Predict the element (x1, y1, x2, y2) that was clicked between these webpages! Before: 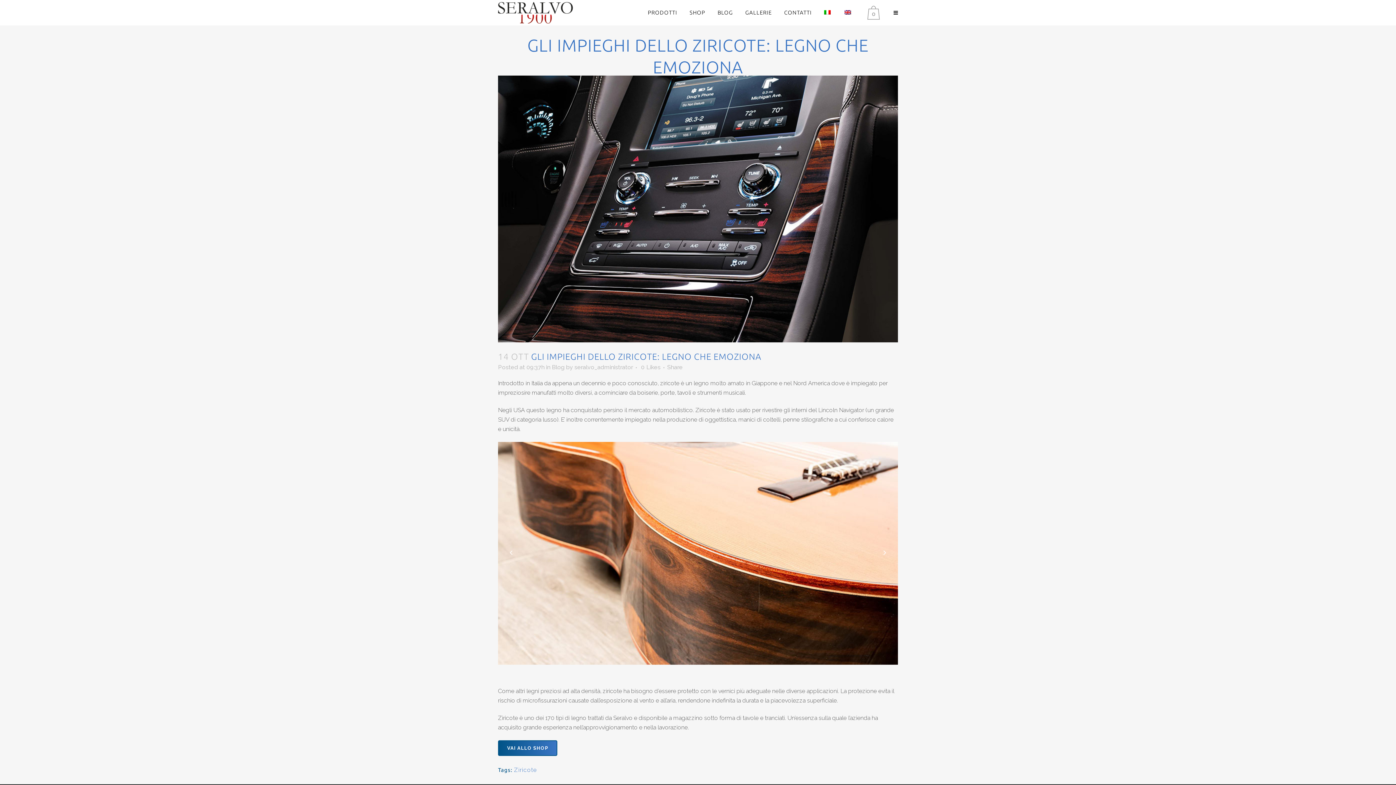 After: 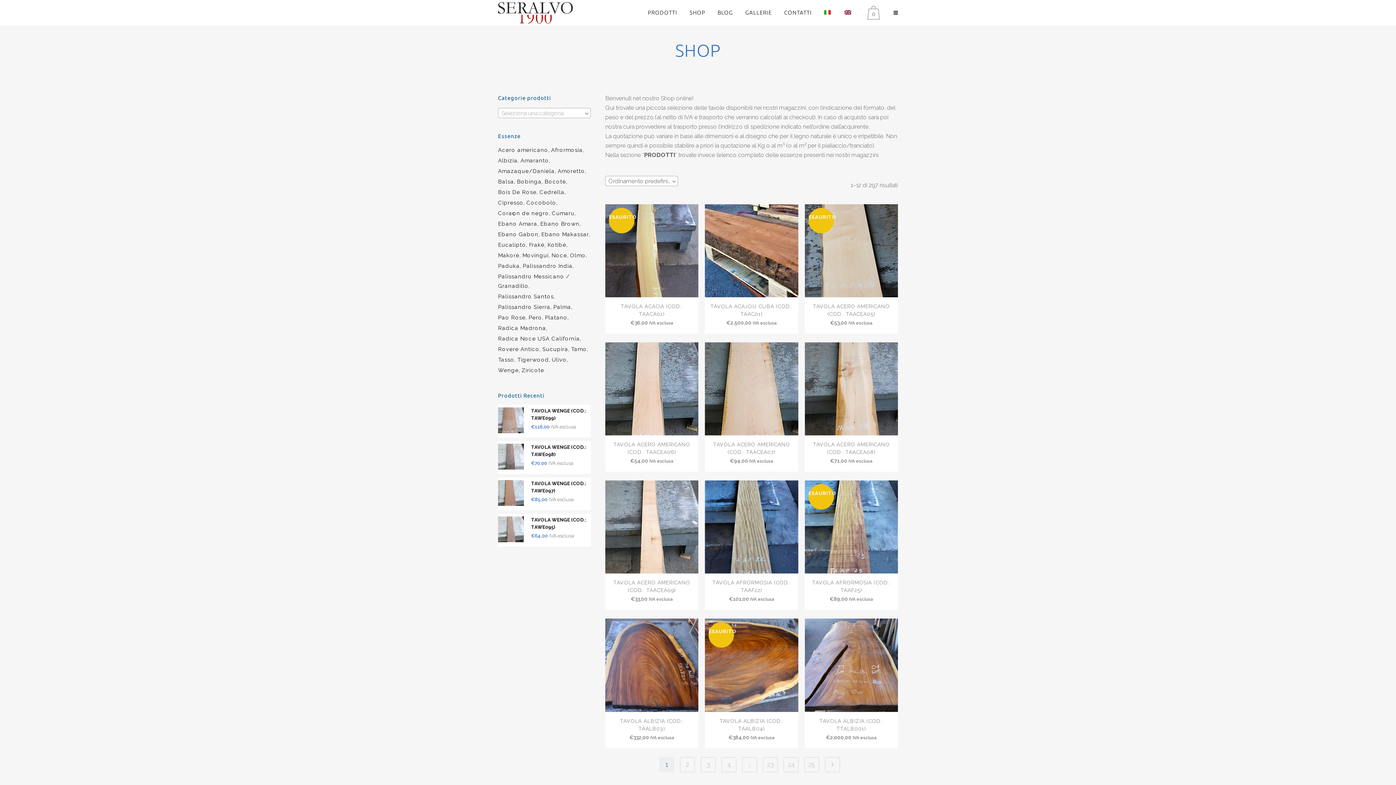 Action: label: SHOP bbox: (683, 0, 711, 25)